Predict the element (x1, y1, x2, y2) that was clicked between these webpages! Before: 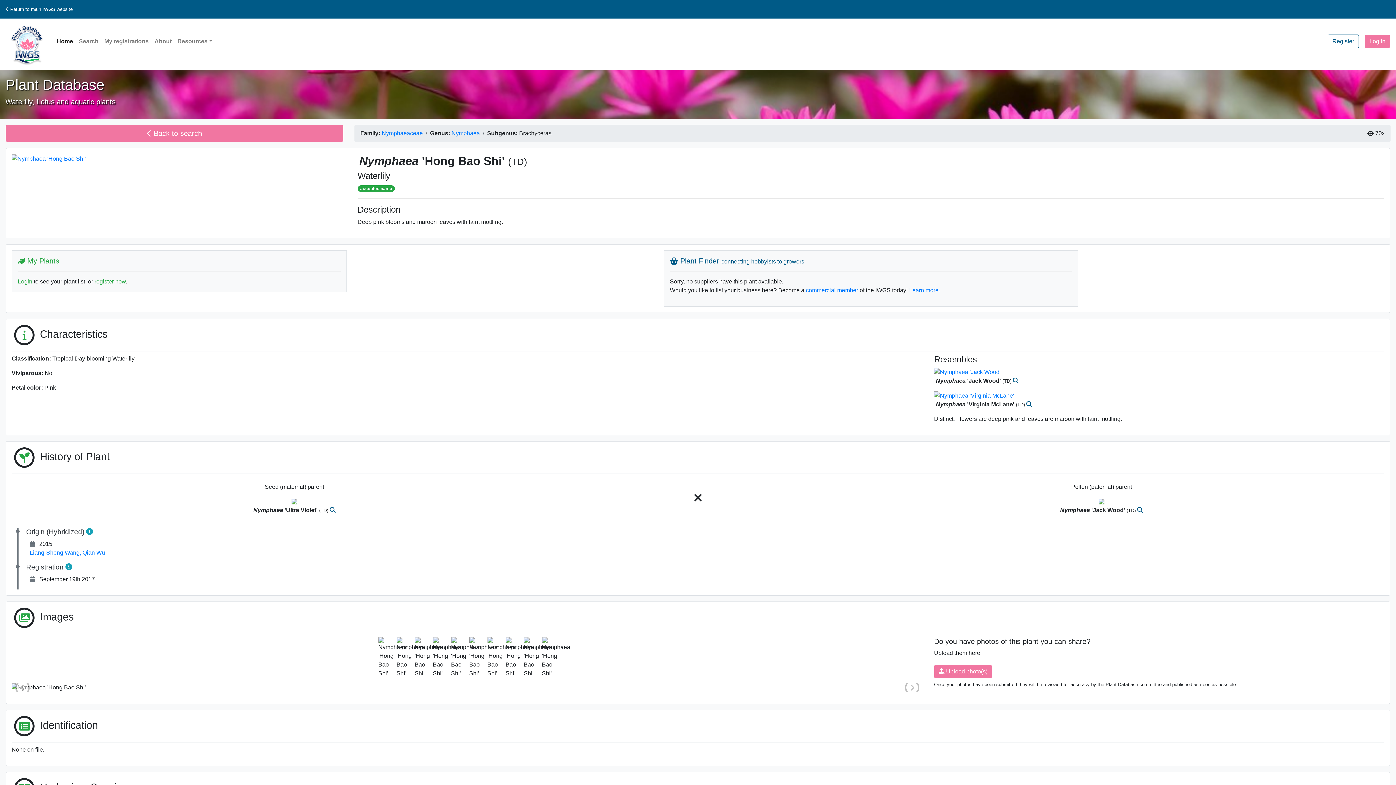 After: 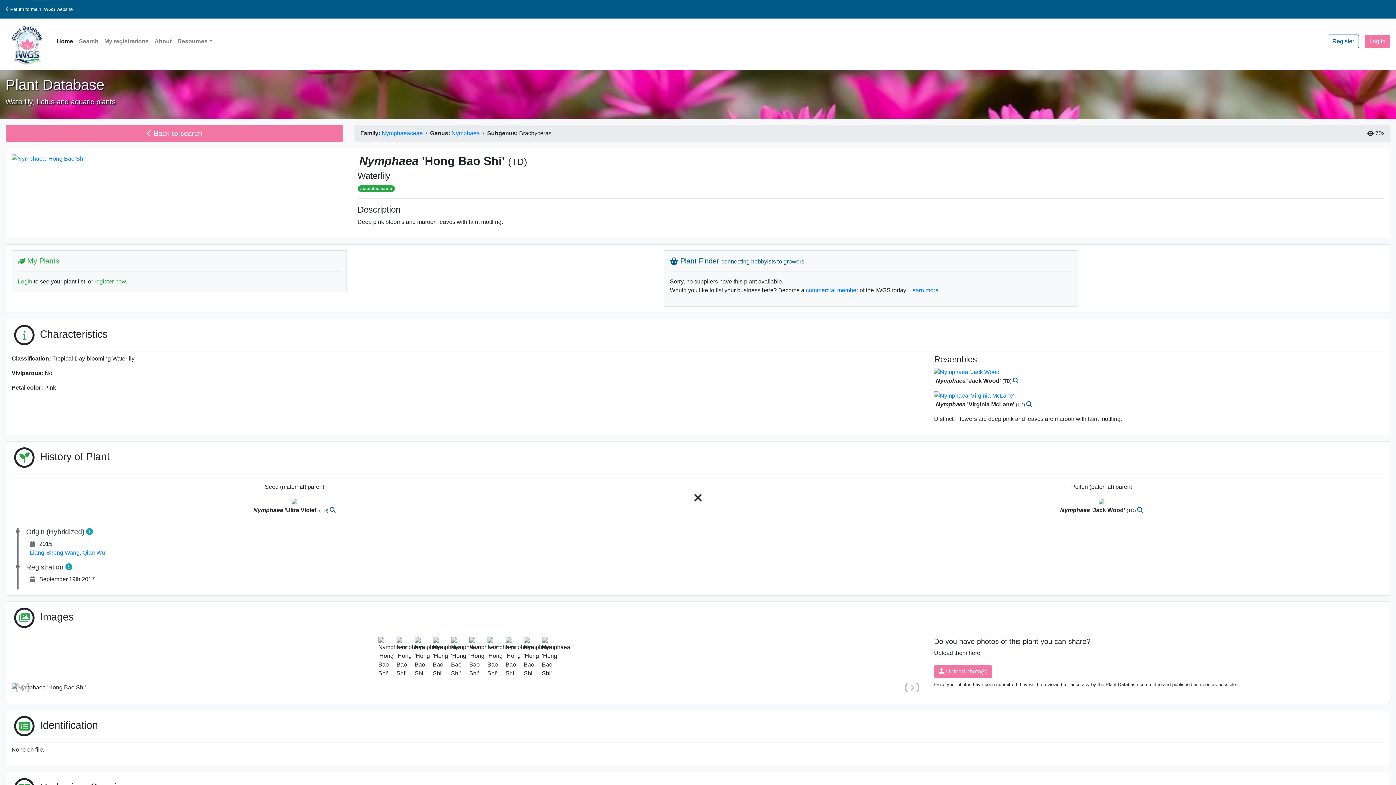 Action: bbox: (508, 156, 527, 166) label: (TD)